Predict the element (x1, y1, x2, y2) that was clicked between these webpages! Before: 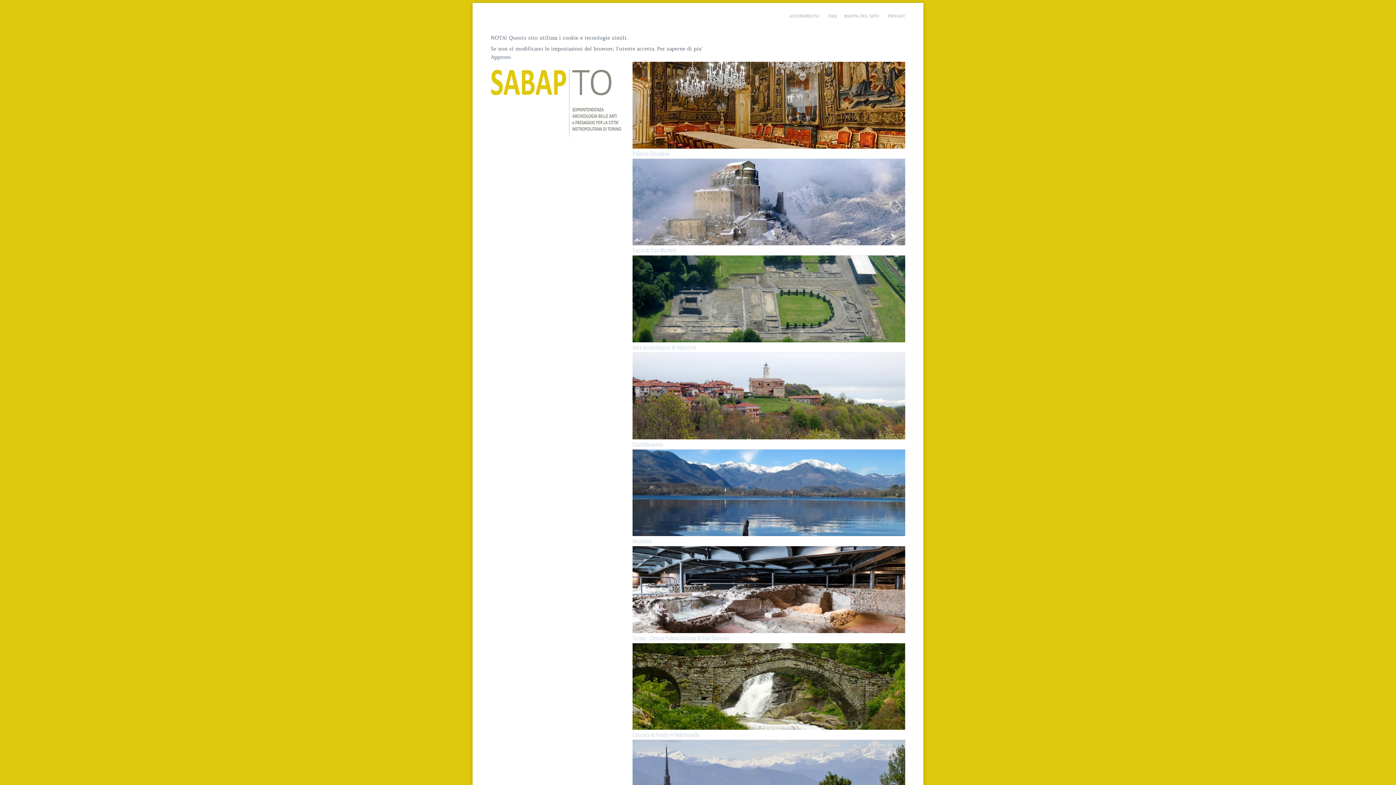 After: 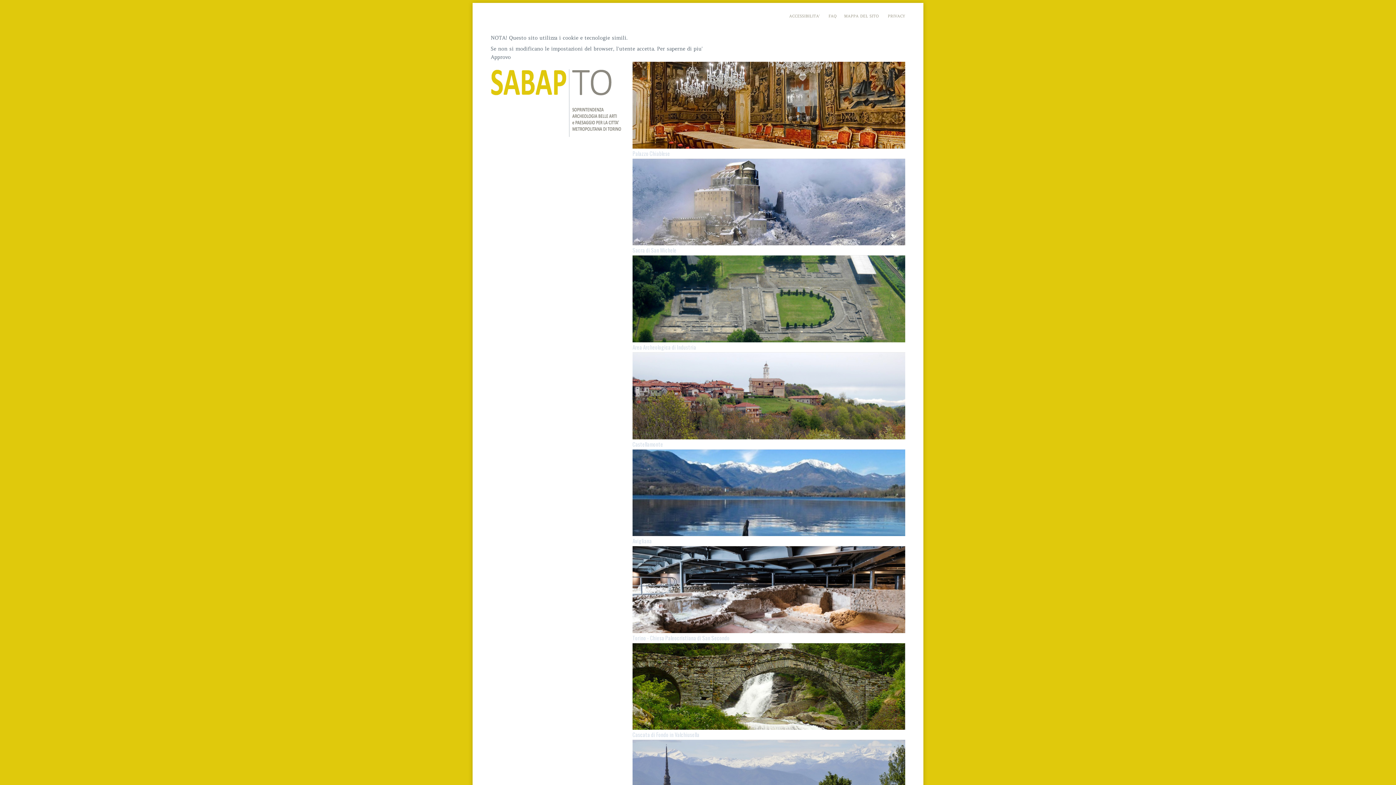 Action: bbox: (828, 13, 837, 18) label: FAQ